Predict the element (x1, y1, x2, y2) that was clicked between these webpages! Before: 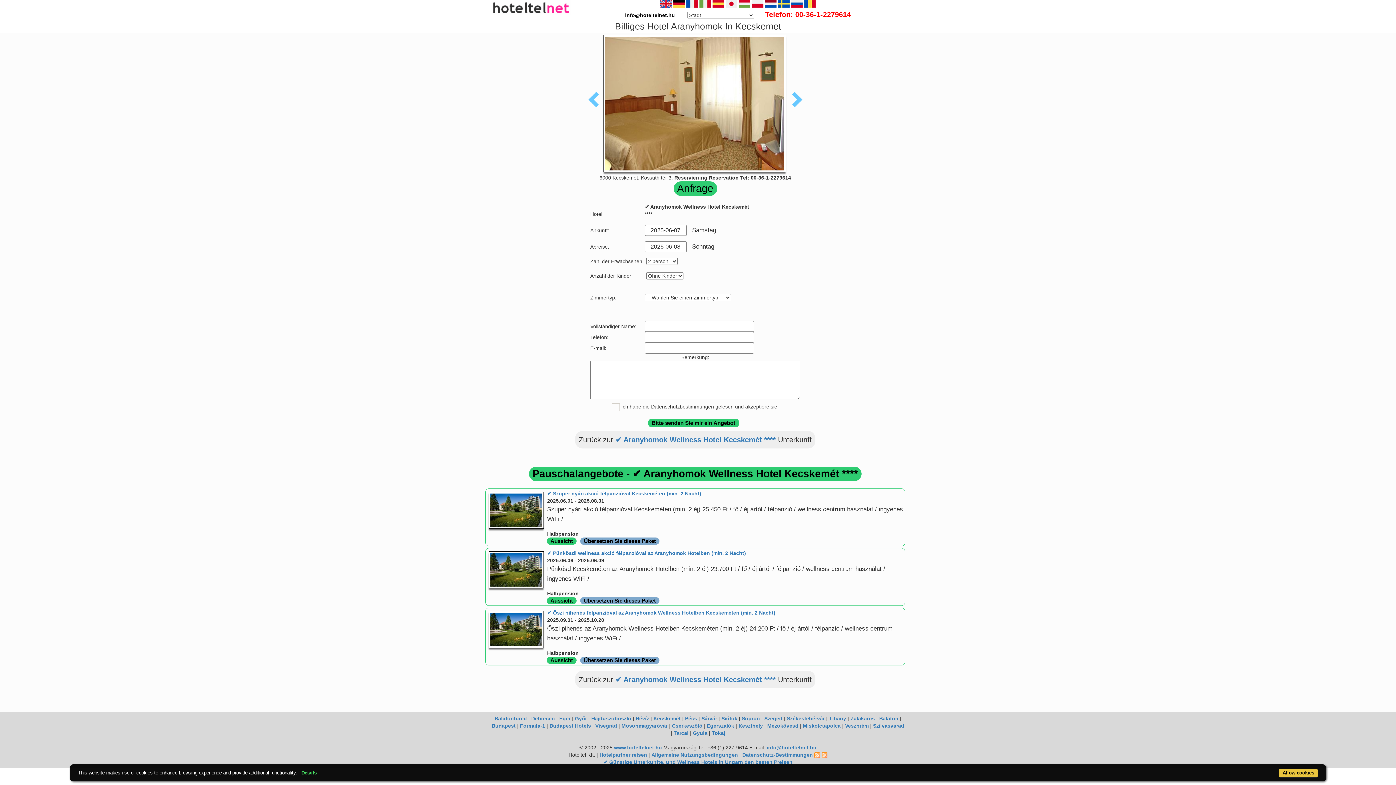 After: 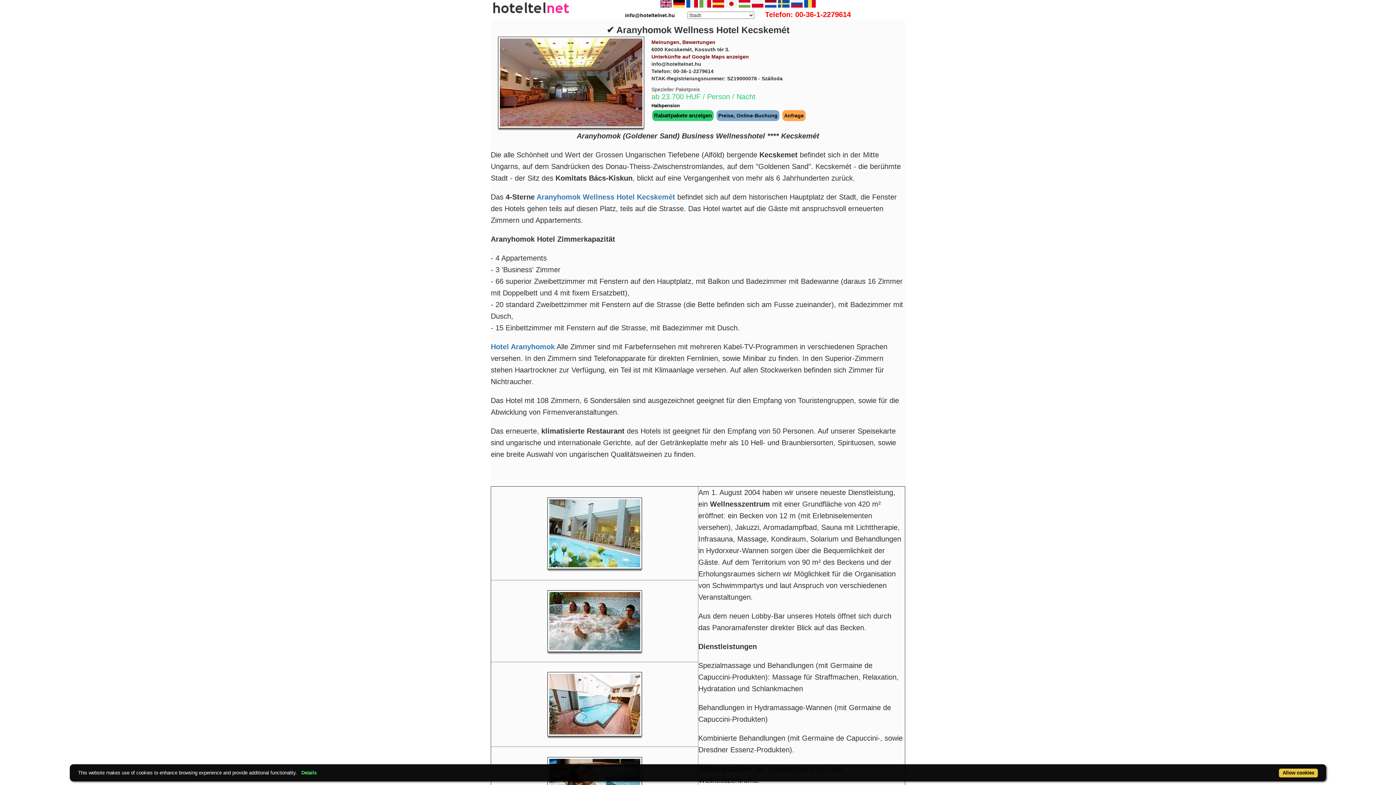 Action: bbox: (615, 435, 776, 443) label: ✔️ Aranyhomok Wellness Hotel Kecskemét ****